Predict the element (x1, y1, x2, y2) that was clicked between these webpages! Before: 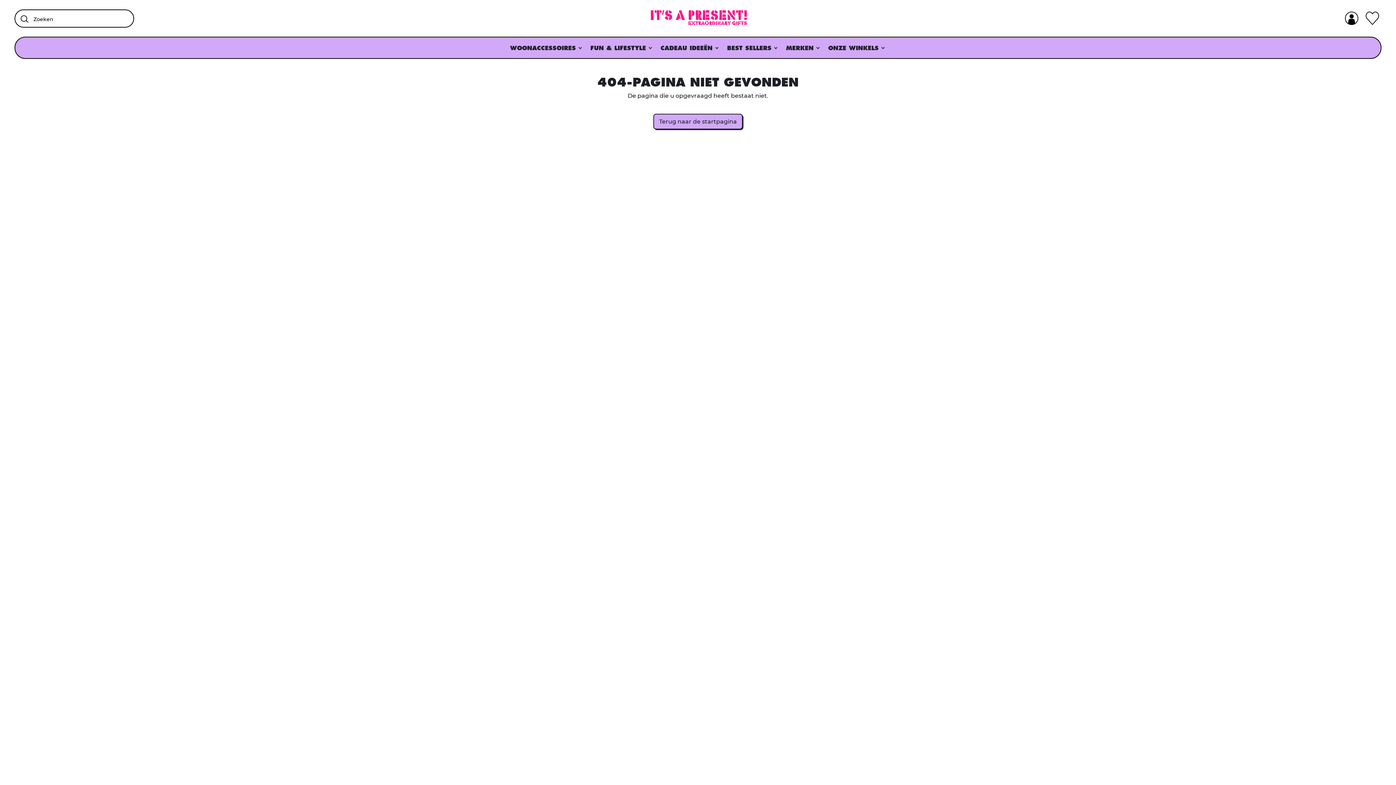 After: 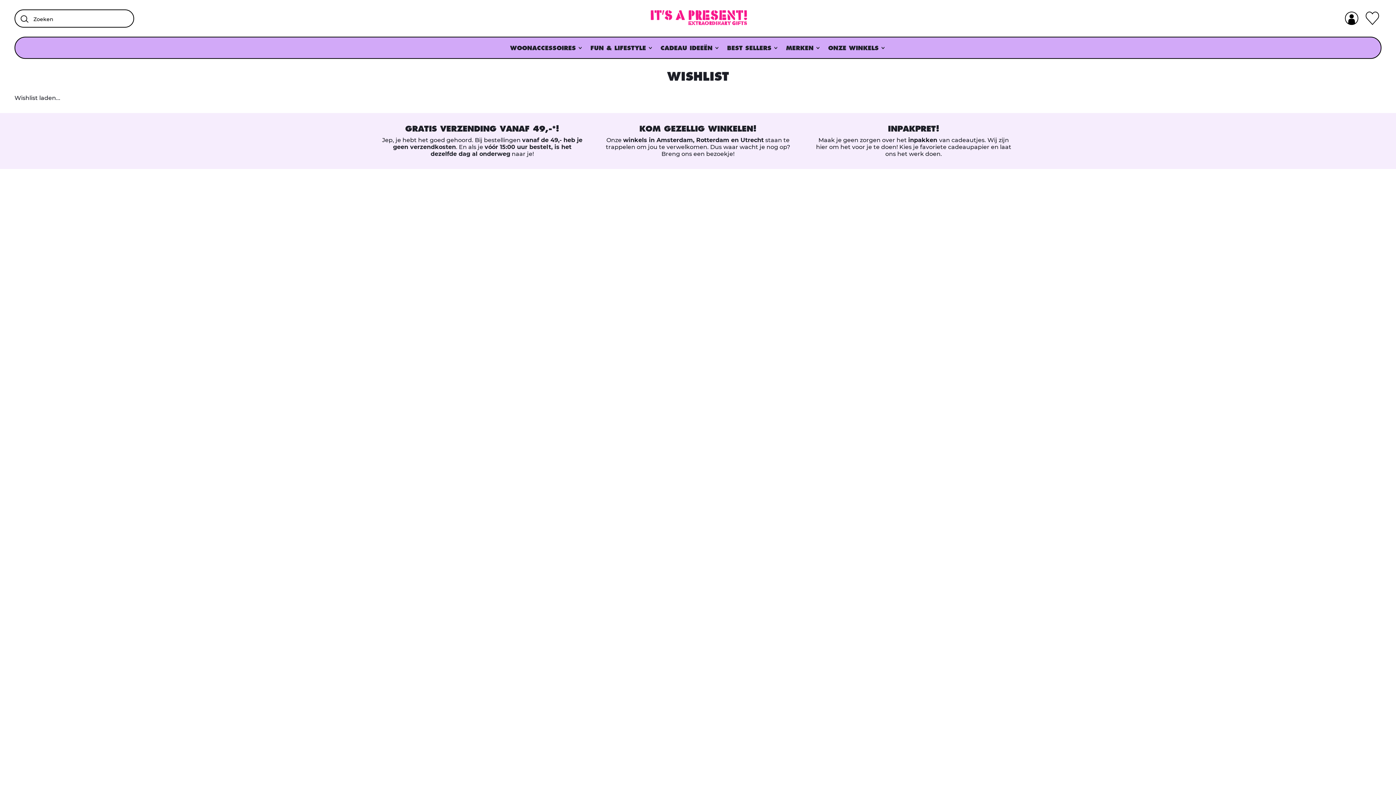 Action: bbox: (1359, 5, 1385, 31)